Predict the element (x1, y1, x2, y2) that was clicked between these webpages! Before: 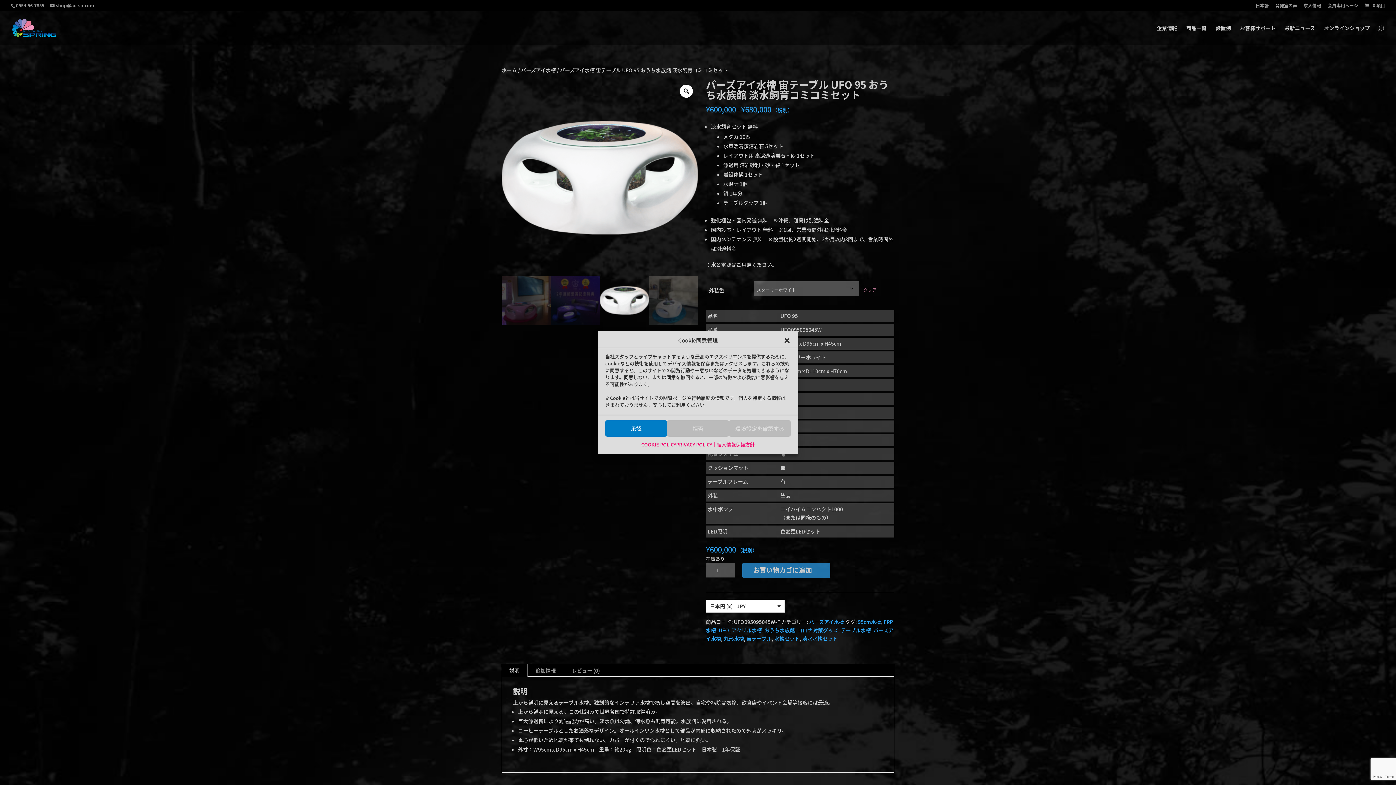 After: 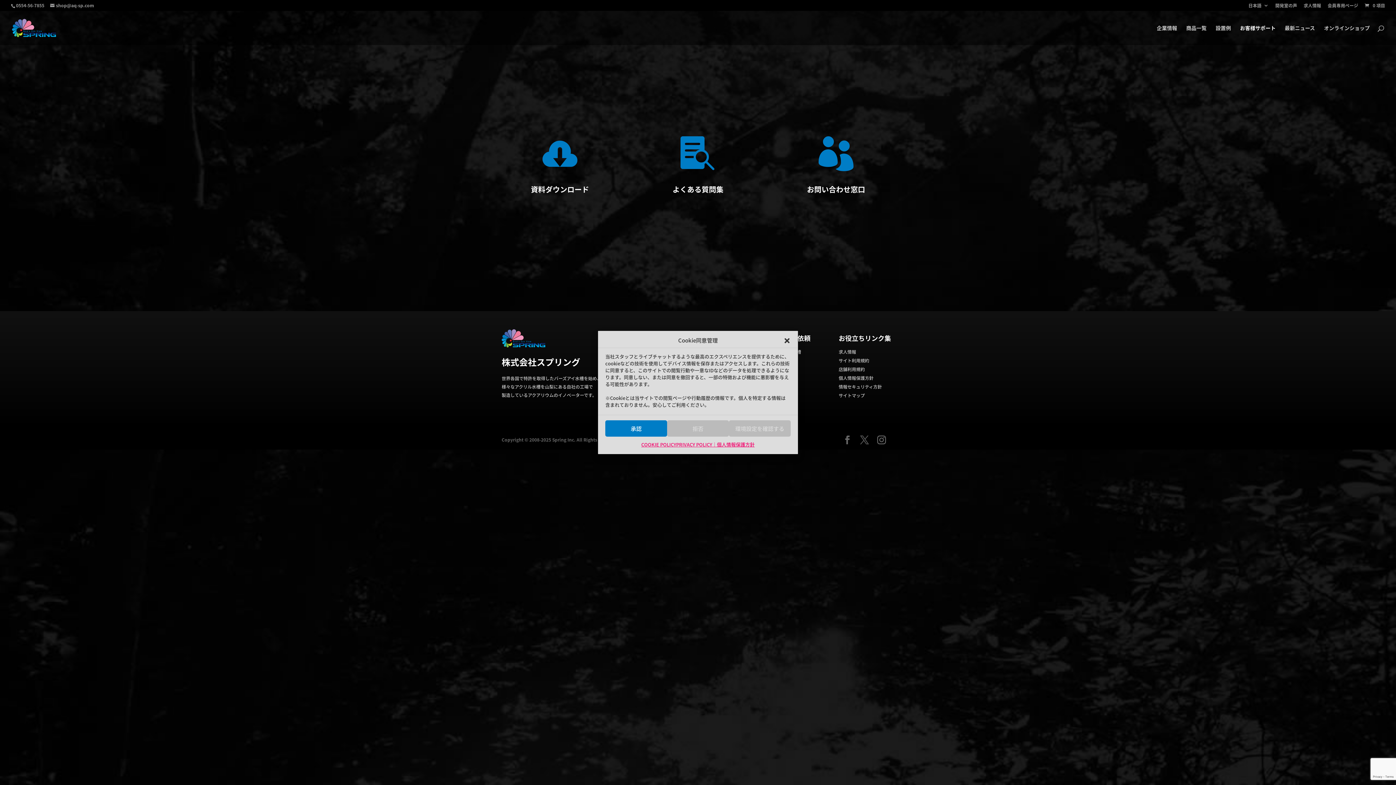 Action: bbox: (1240, 25, 1276, 45) label: お客様サポート